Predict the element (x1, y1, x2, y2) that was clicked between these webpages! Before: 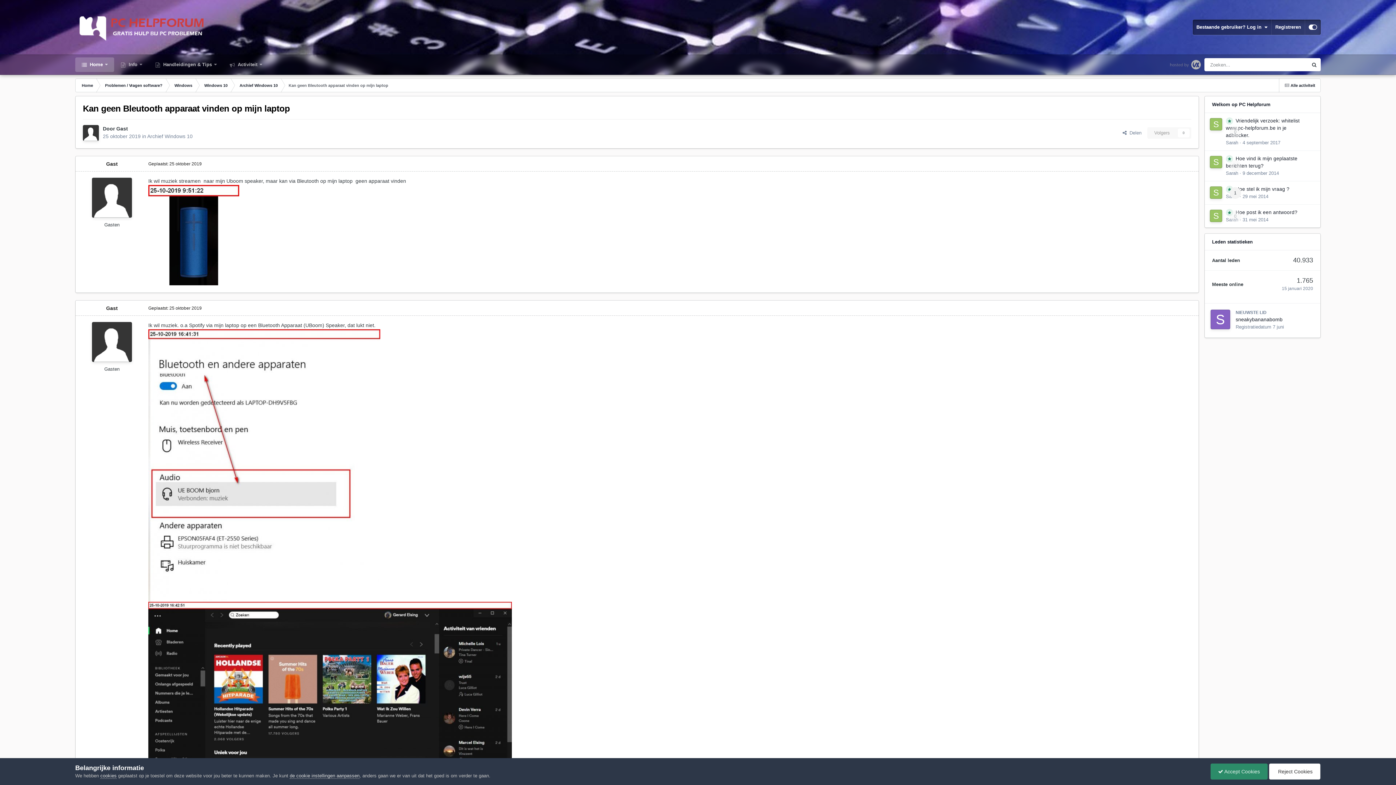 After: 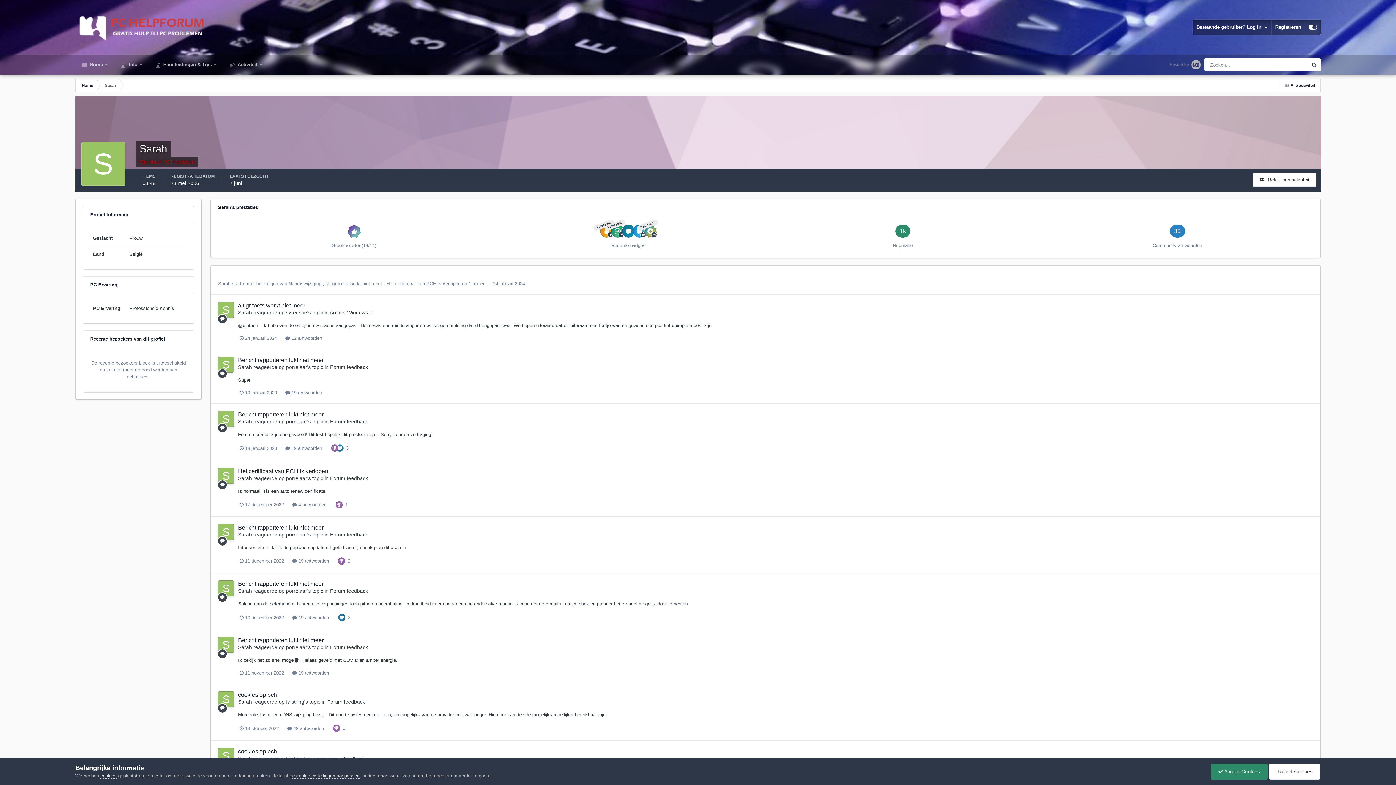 Action: bbox: (1210, 118, 1222, 130)